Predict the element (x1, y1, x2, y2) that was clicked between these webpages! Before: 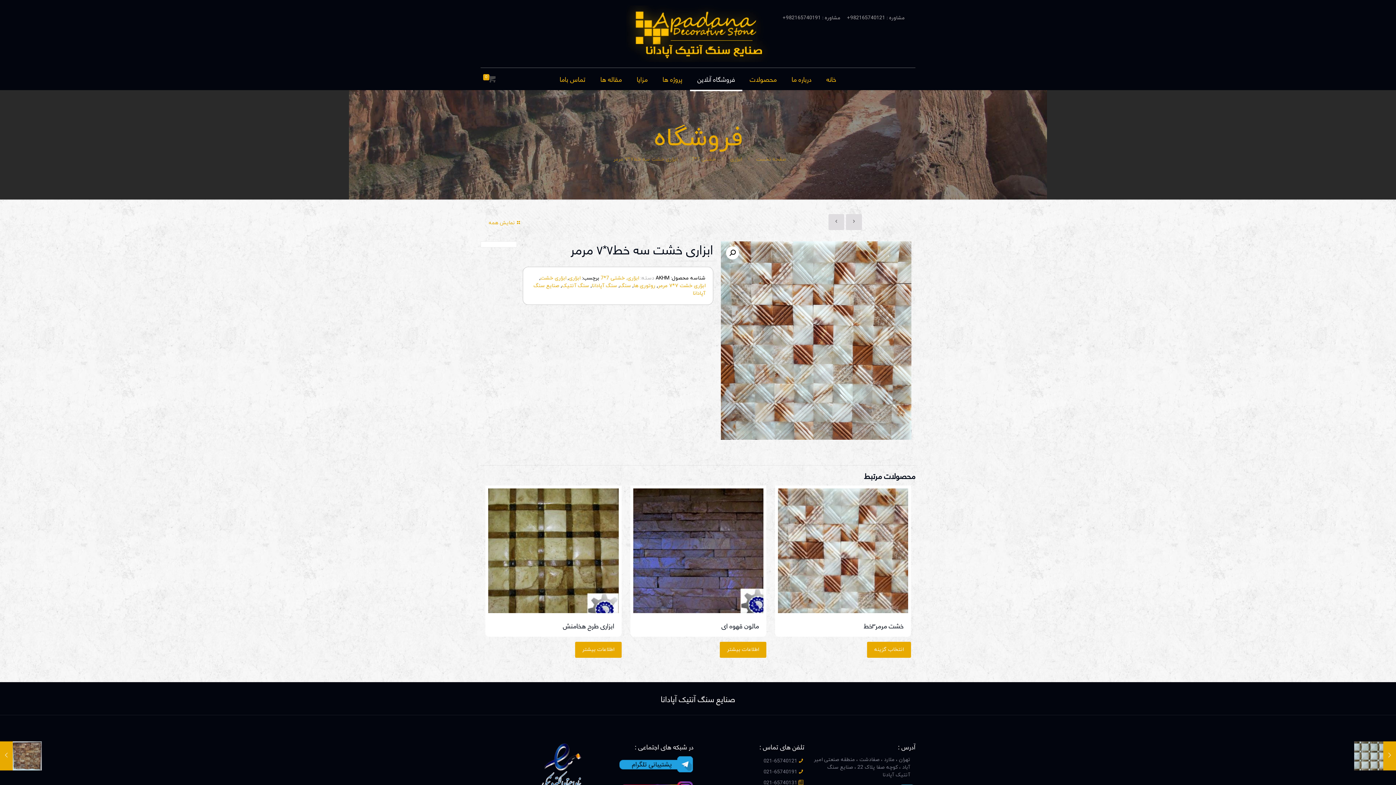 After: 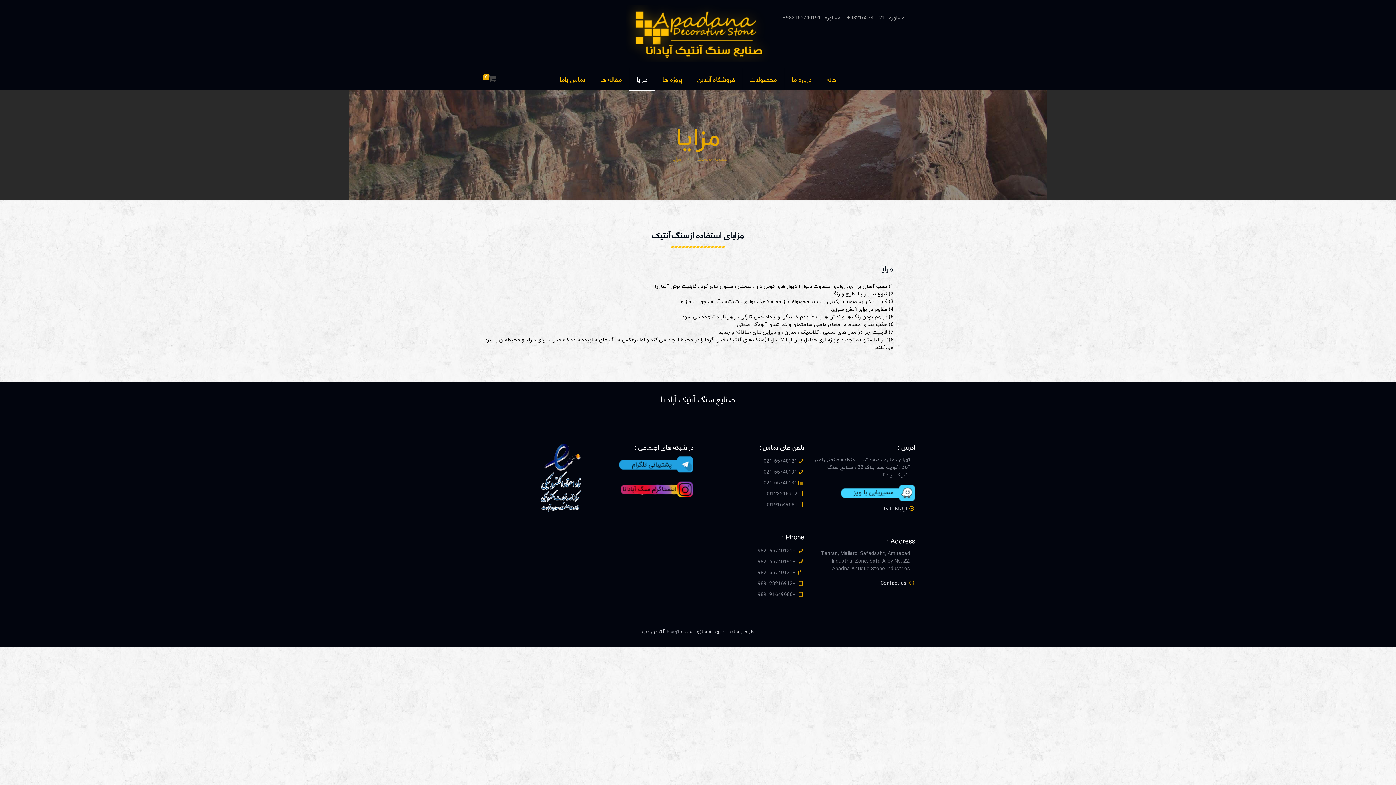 Action: label: مزایا bbox: (629, 68, 655, 89)